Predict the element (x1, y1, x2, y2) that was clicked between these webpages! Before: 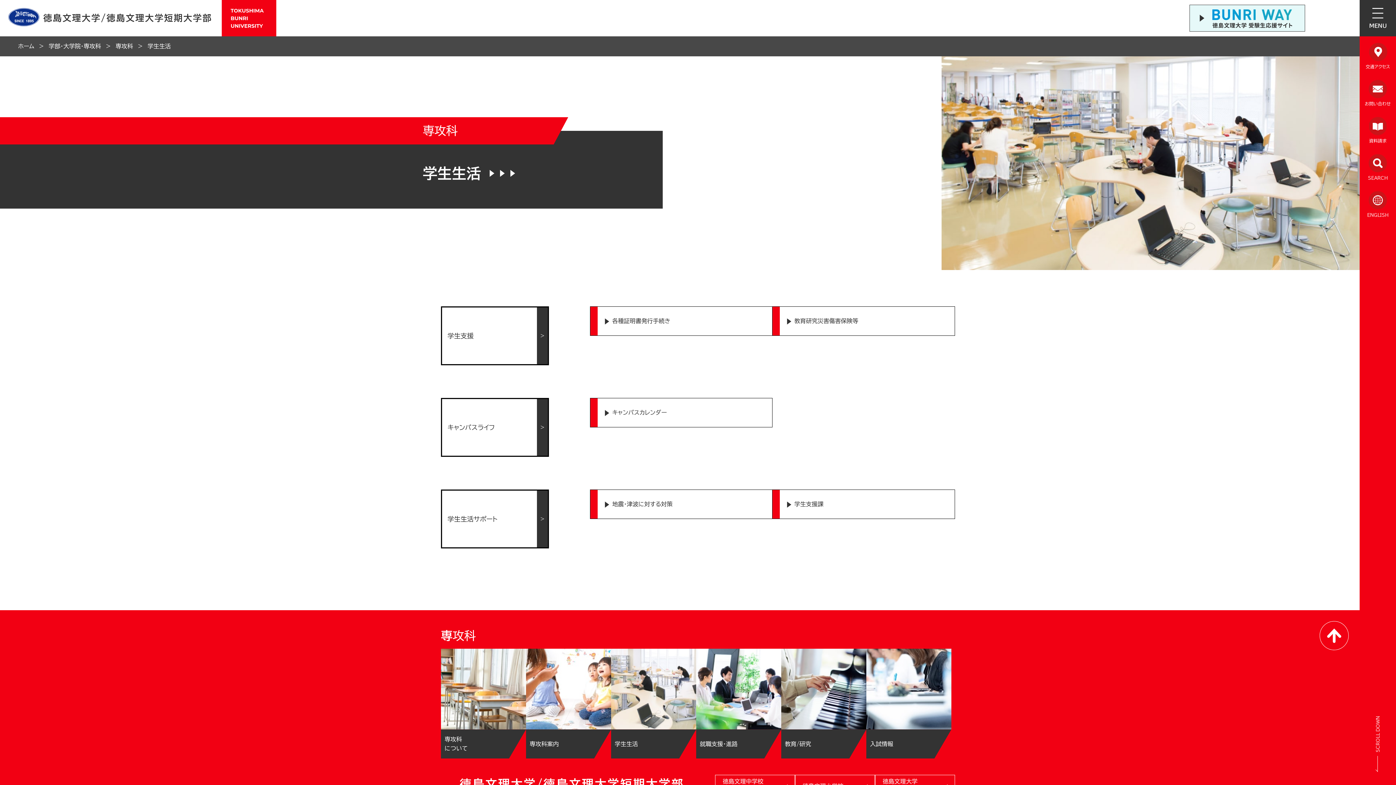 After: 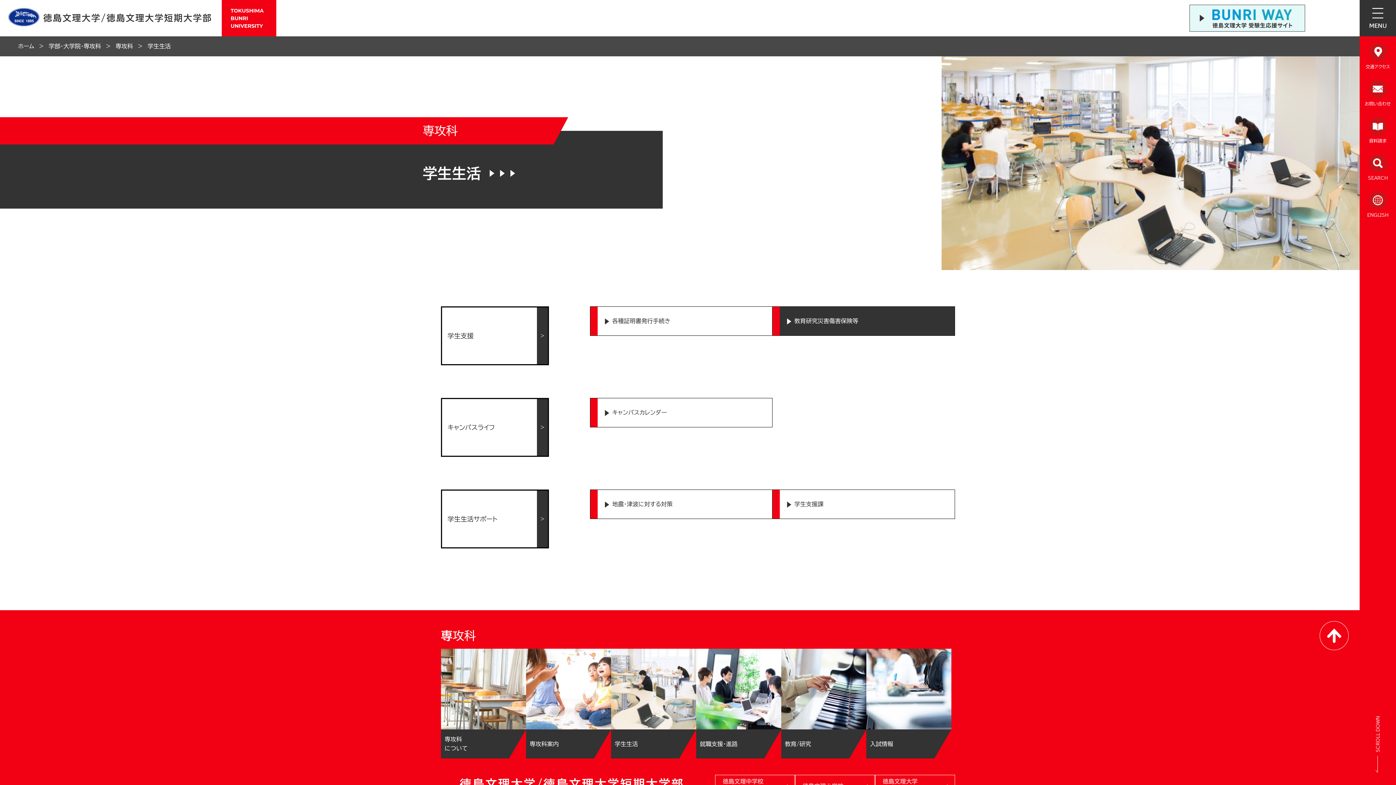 Action: bbox: (772, 306, 954, 335) label: 教育研究災害傷害保険等